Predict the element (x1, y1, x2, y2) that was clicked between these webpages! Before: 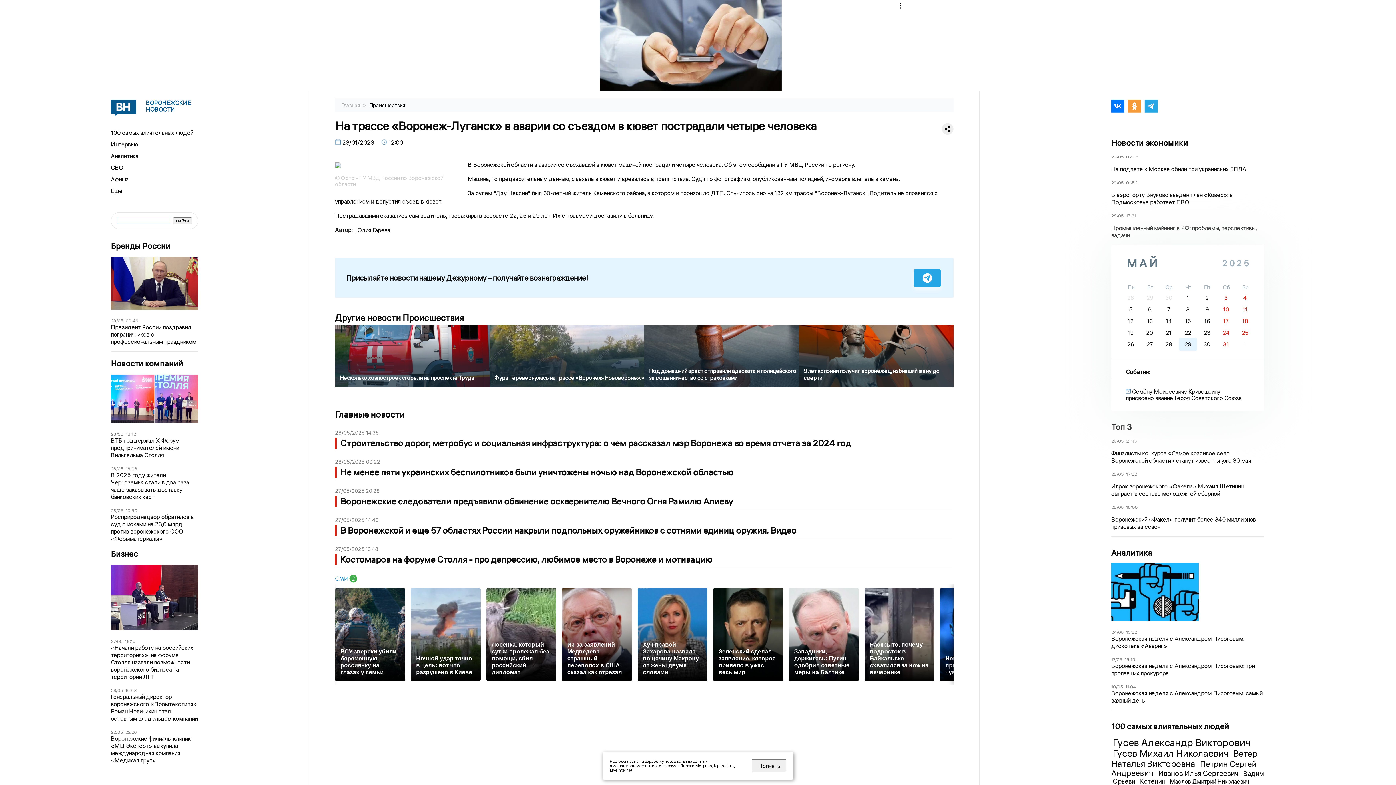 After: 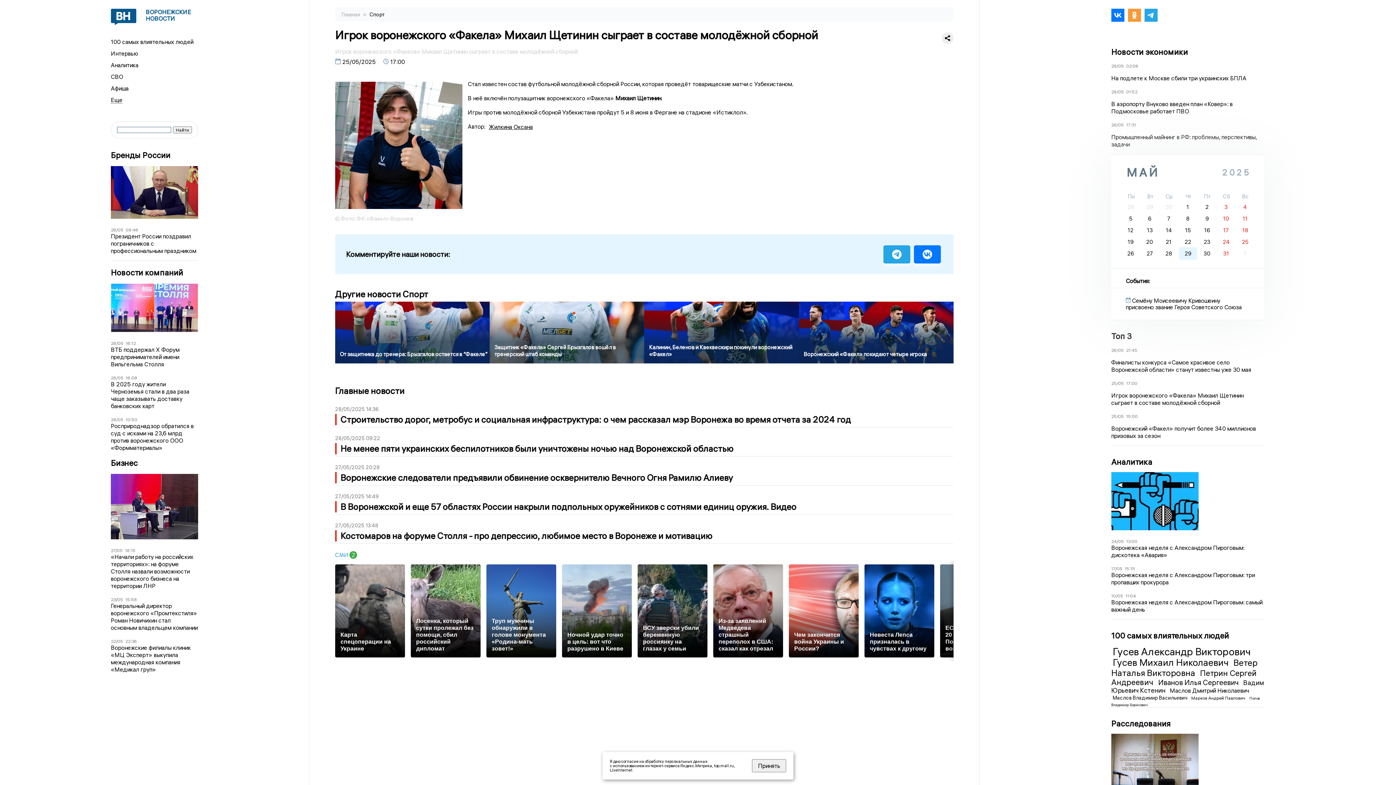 Action: bbox: (1126, 471, 1137, 477) label: 17:00